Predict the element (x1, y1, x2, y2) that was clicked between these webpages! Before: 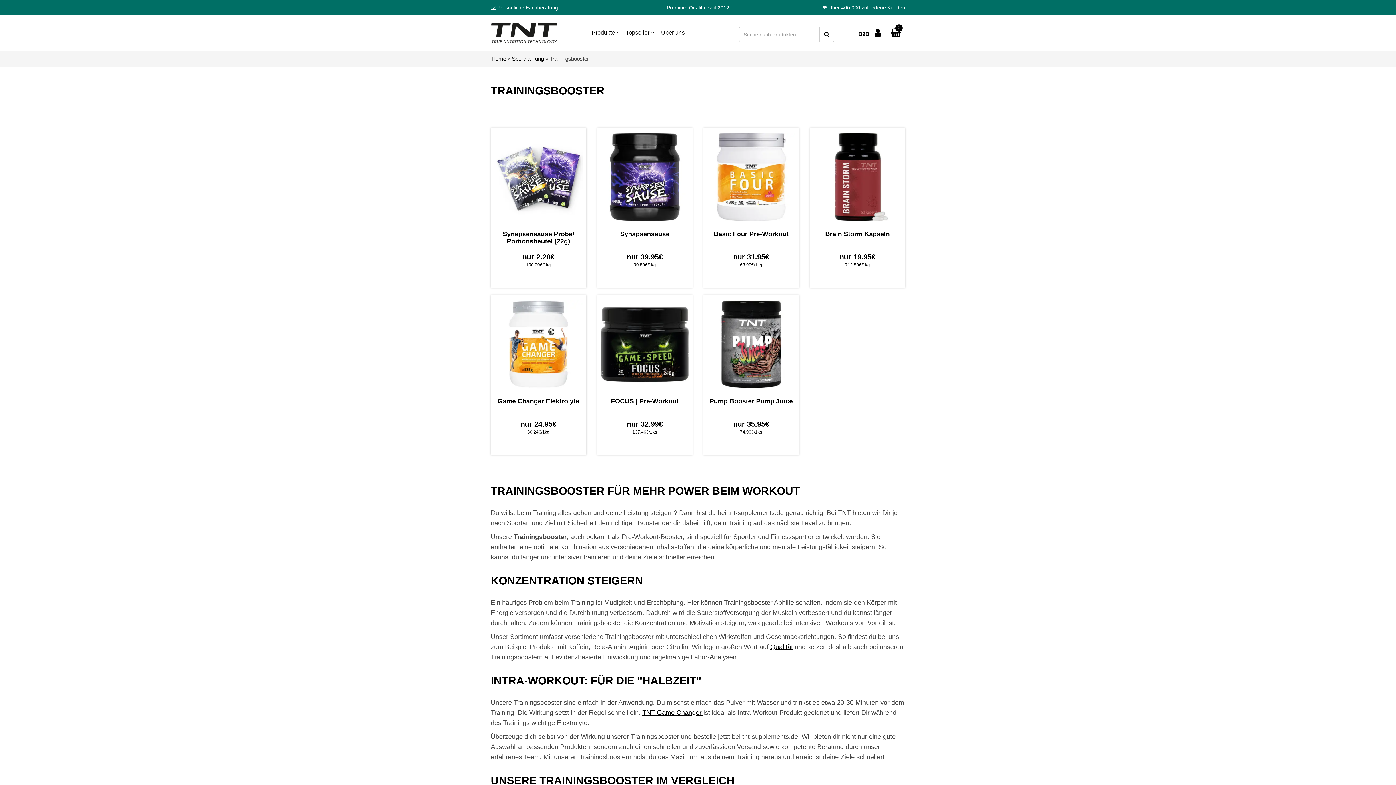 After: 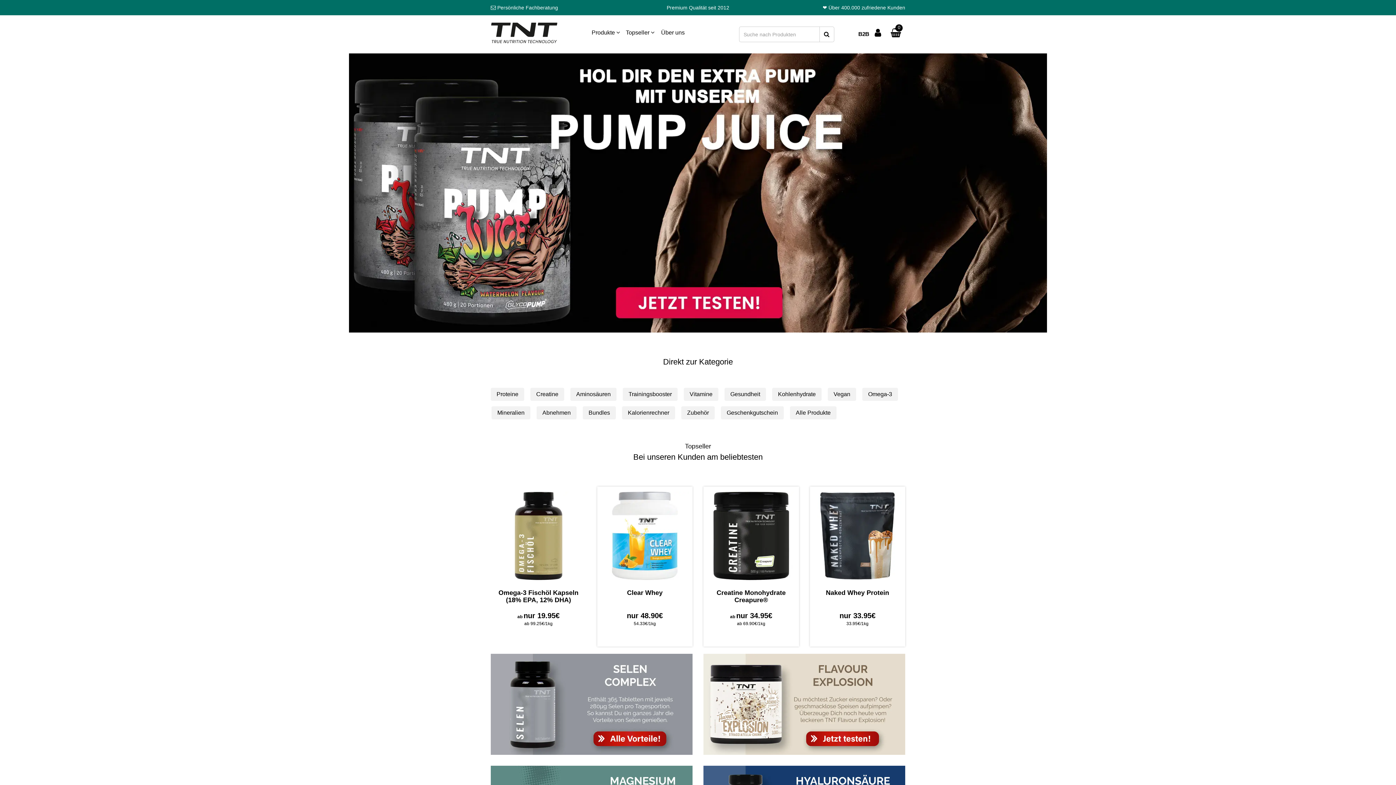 Action: label: Home bbox: (491, 55, 506, 61)